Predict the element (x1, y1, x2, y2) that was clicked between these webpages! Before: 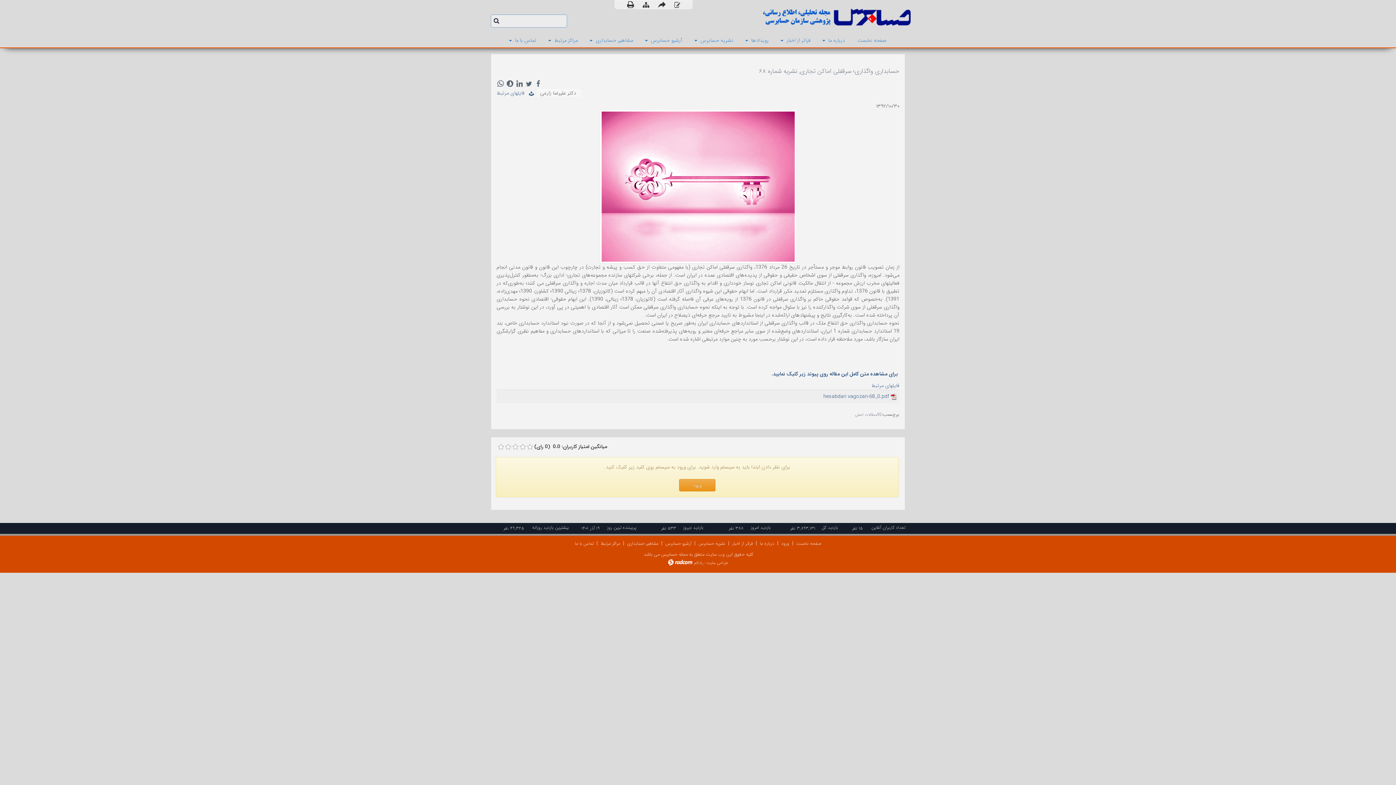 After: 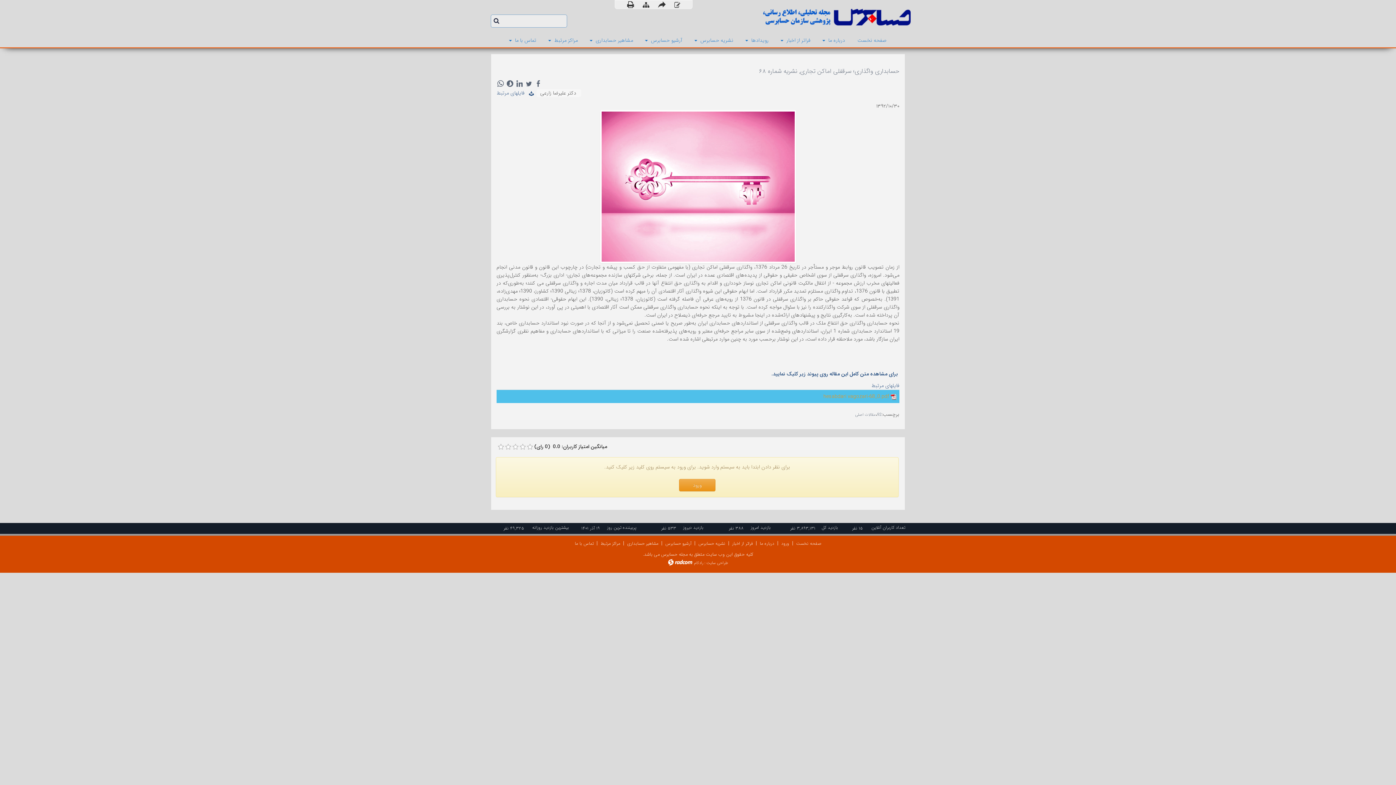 Action: bbox: (823, 392, 889, 400) label: hesabdari vagozari-68_0.pdf